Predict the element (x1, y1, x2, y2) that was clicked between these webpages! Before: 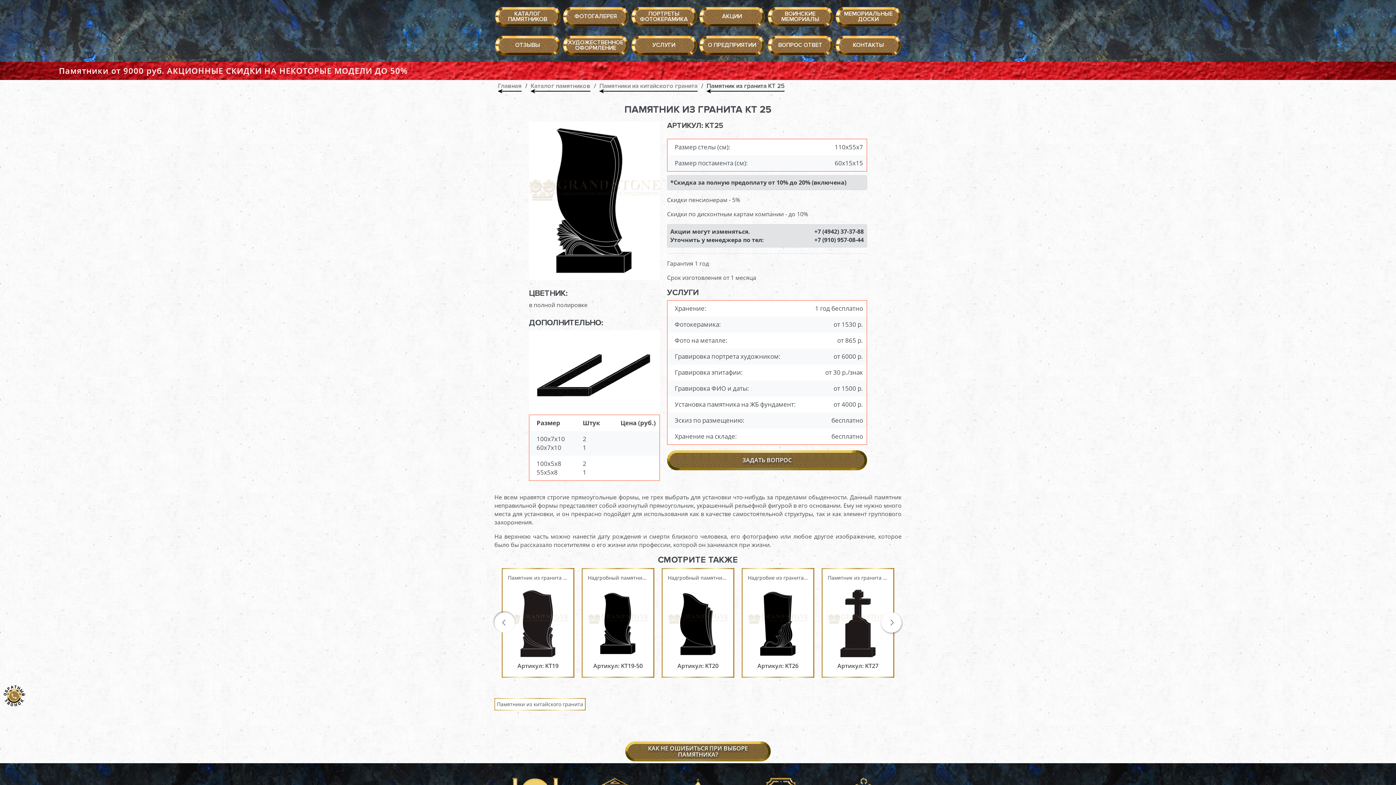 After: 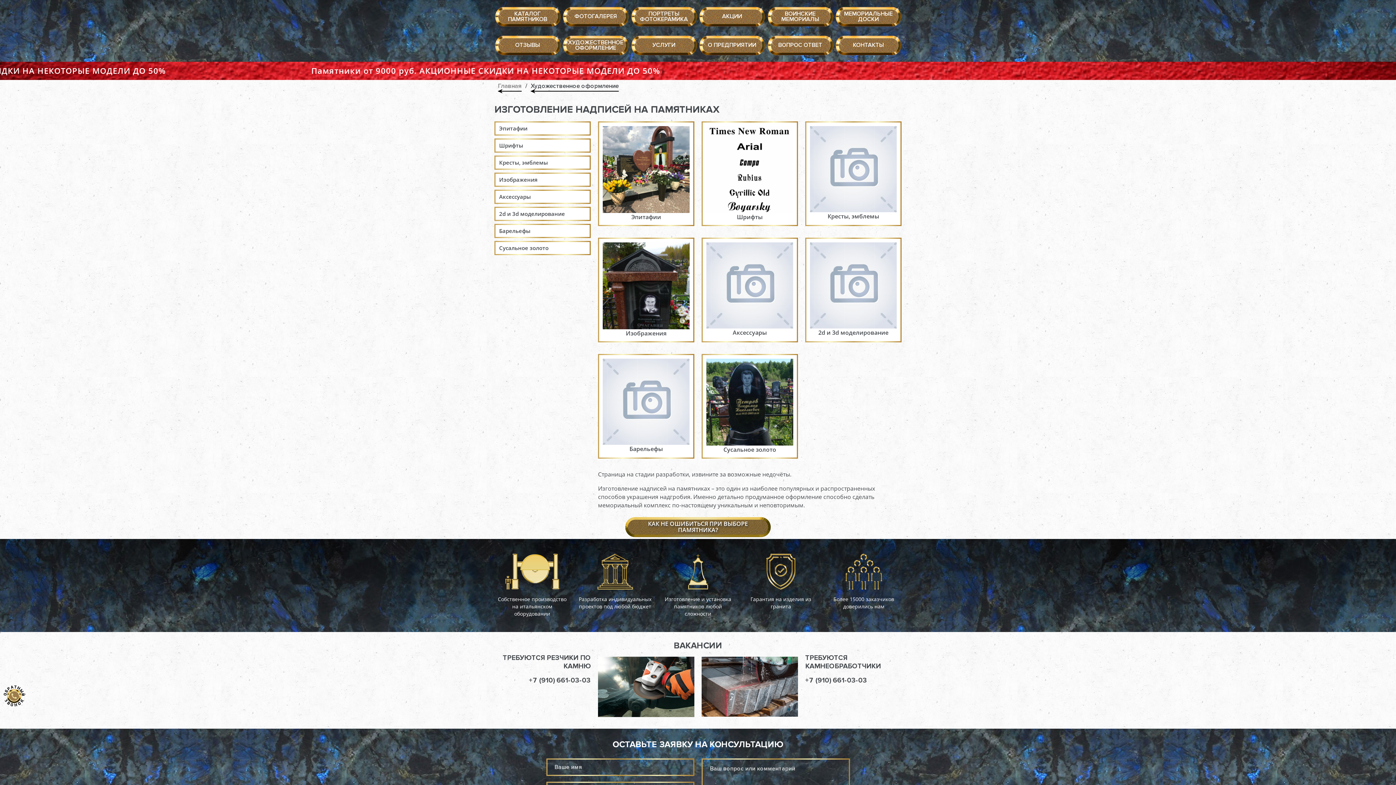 Action: label: ХУДОЖЕСТВЕННОЕ ОФОРМЛЕНИЕ bbox: (562, 31, 629, 58)